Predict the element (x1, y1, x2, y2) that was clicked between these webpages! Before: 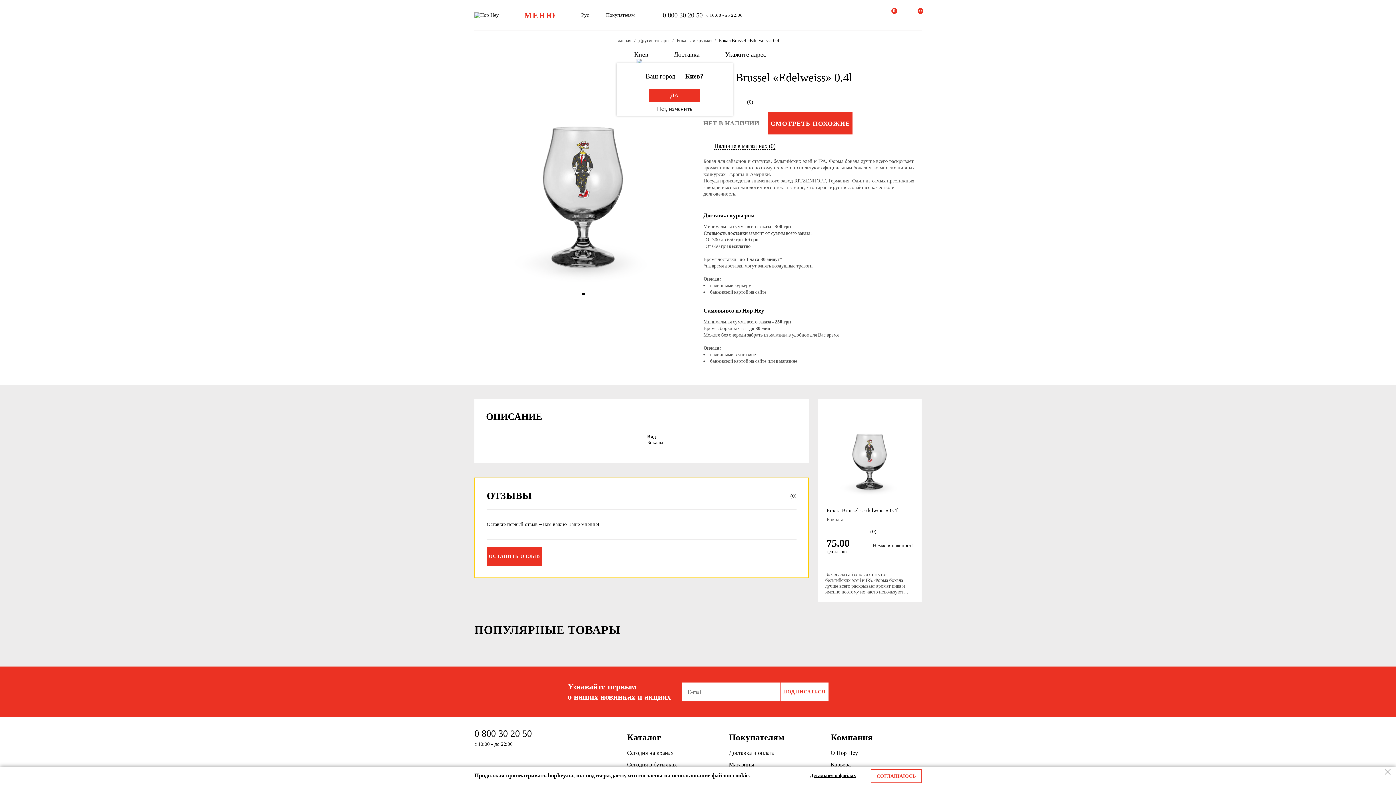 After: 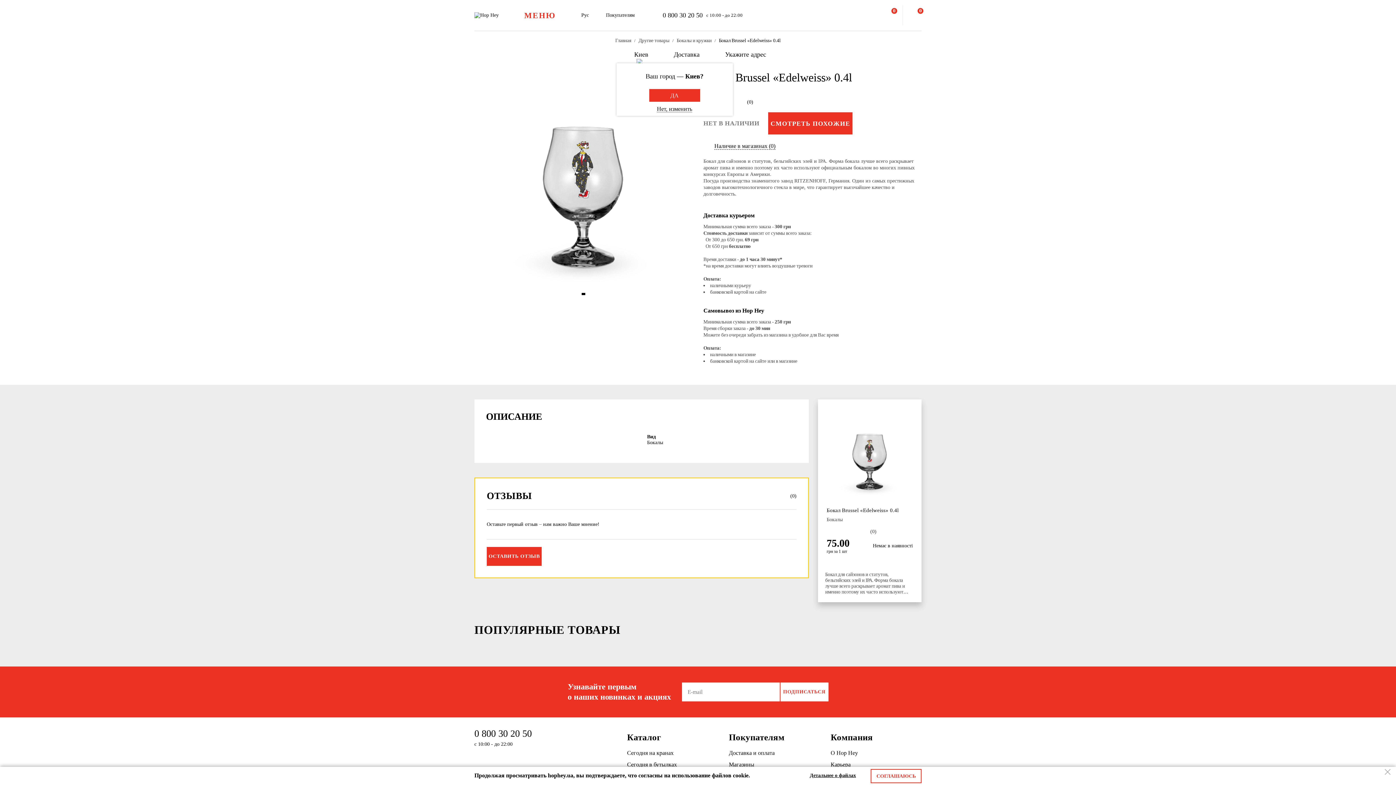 Action: bbox: (870, 529, 876, 534) label: (0)